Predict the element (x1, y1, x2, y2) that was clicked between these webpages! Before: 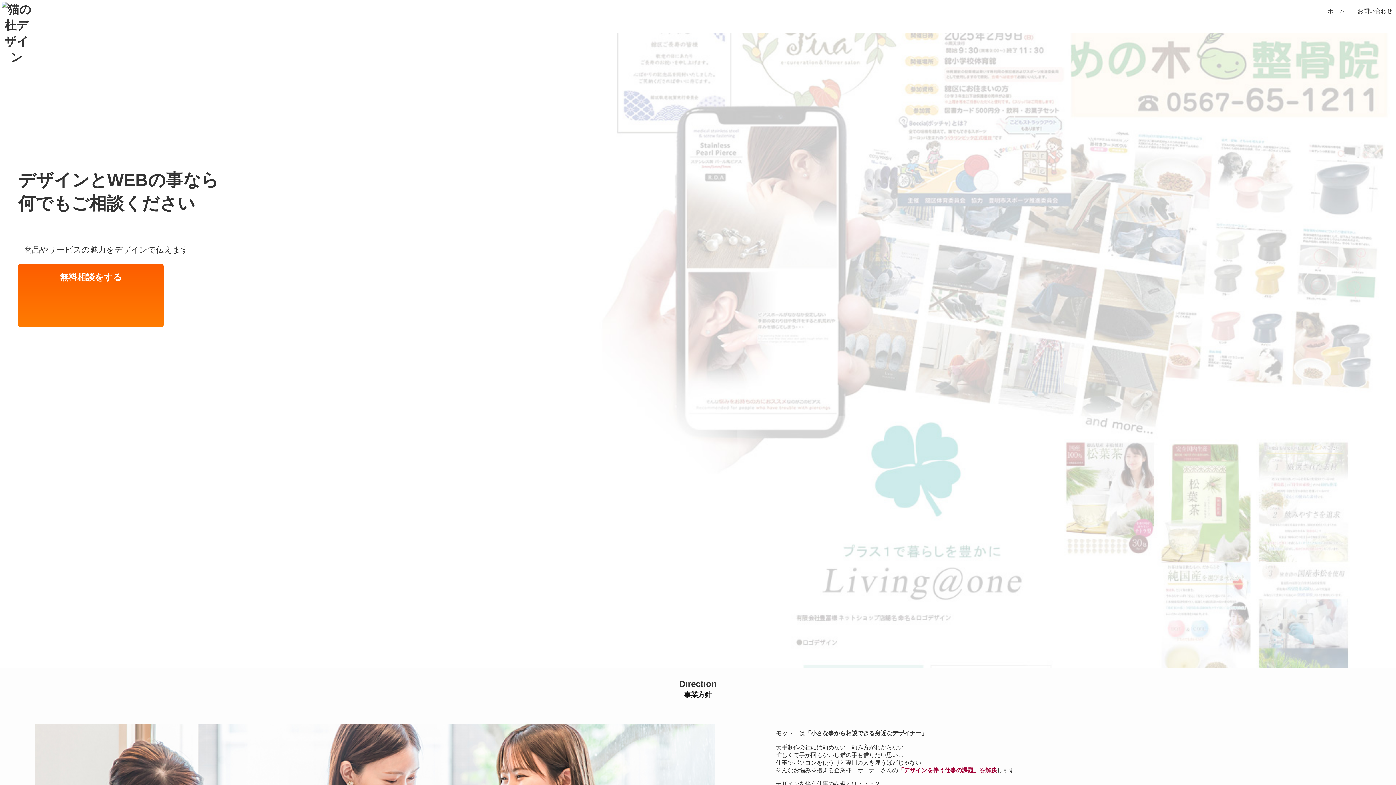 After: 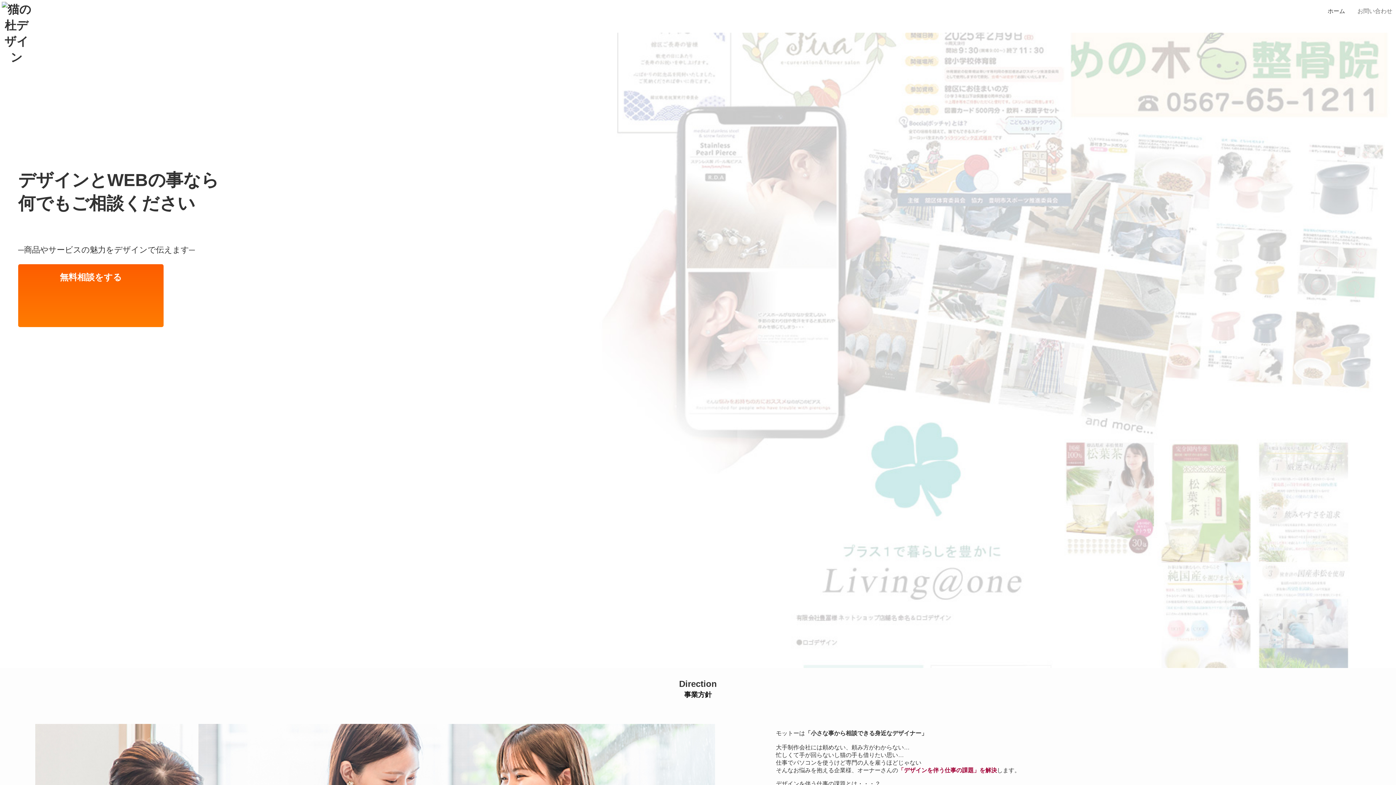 Action: bbox: (1357, 8, 1392, 14) label: お問い合わせ